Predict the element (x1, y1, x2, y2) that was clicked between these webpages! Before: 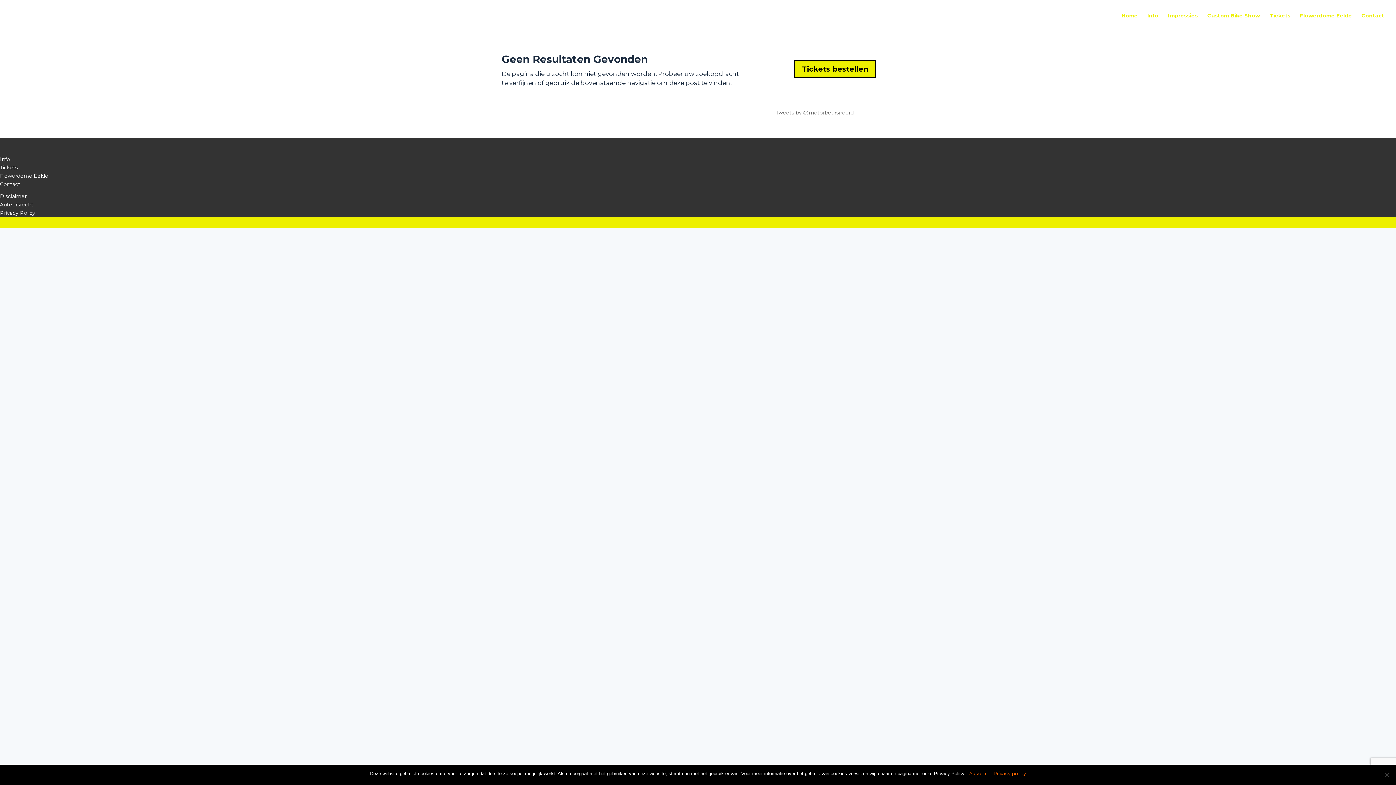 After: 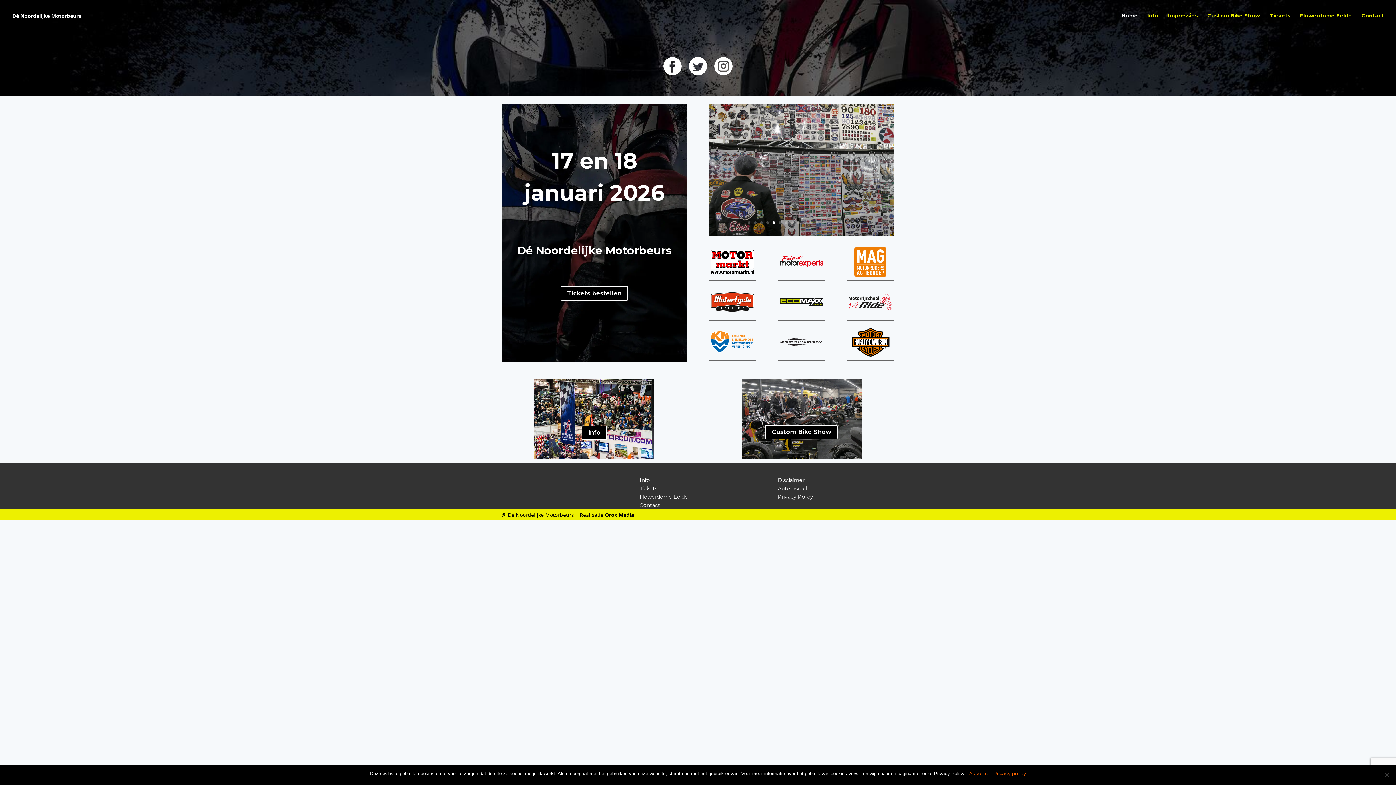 Action: bbox: (12, 12, 81, 19) label: Dé Noordelijke Motorbeurs